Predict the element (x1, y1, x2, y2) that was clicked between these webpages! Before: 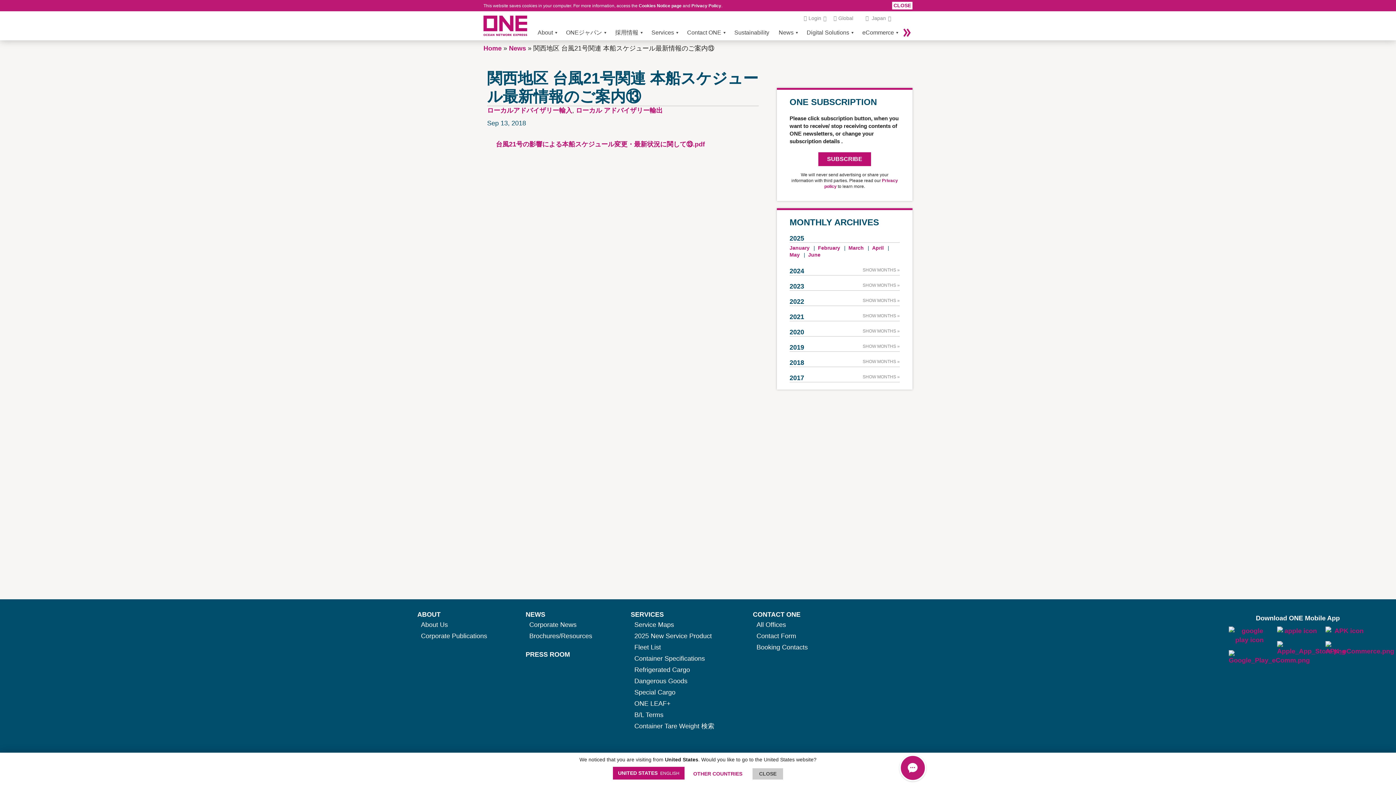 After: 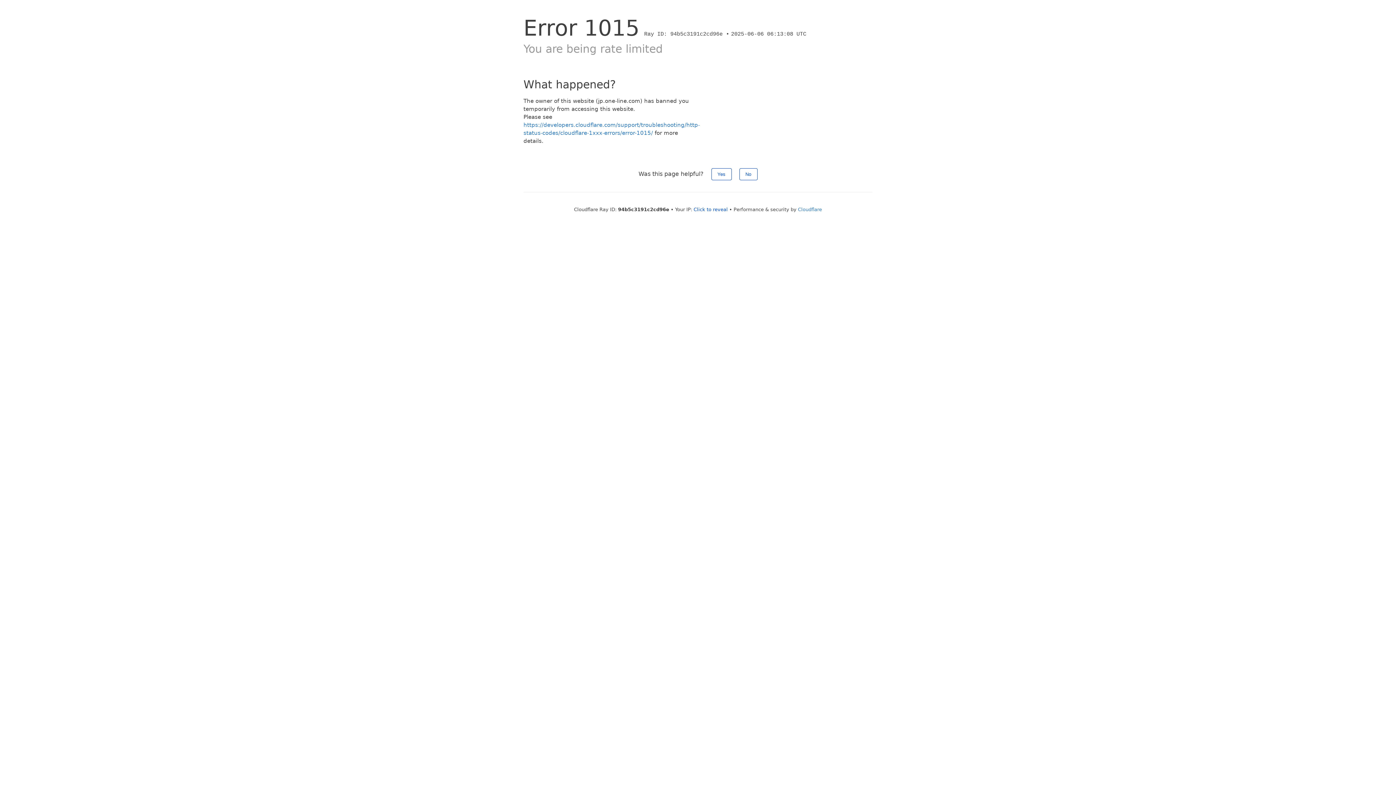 Action: bbox: (417, 611, 440, 618) label: ABOUT